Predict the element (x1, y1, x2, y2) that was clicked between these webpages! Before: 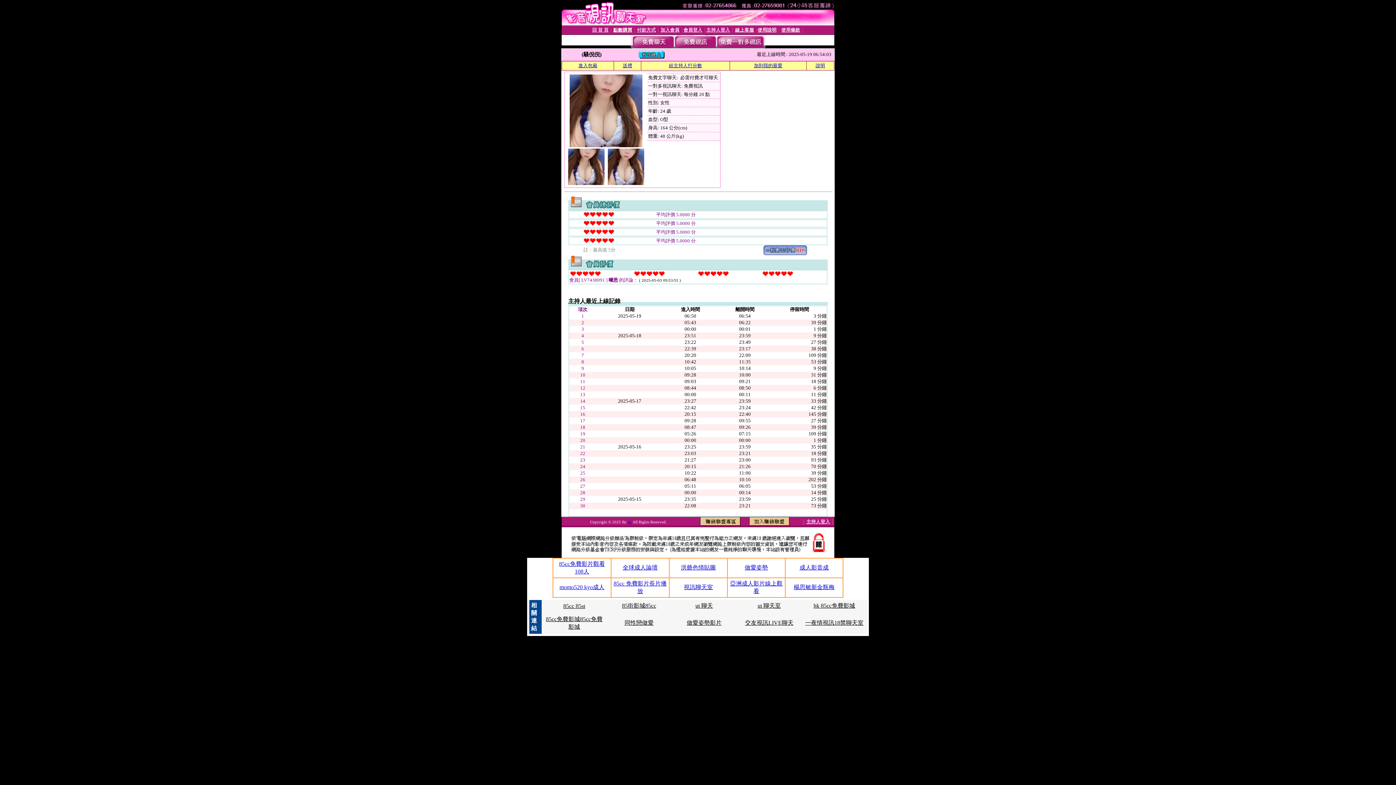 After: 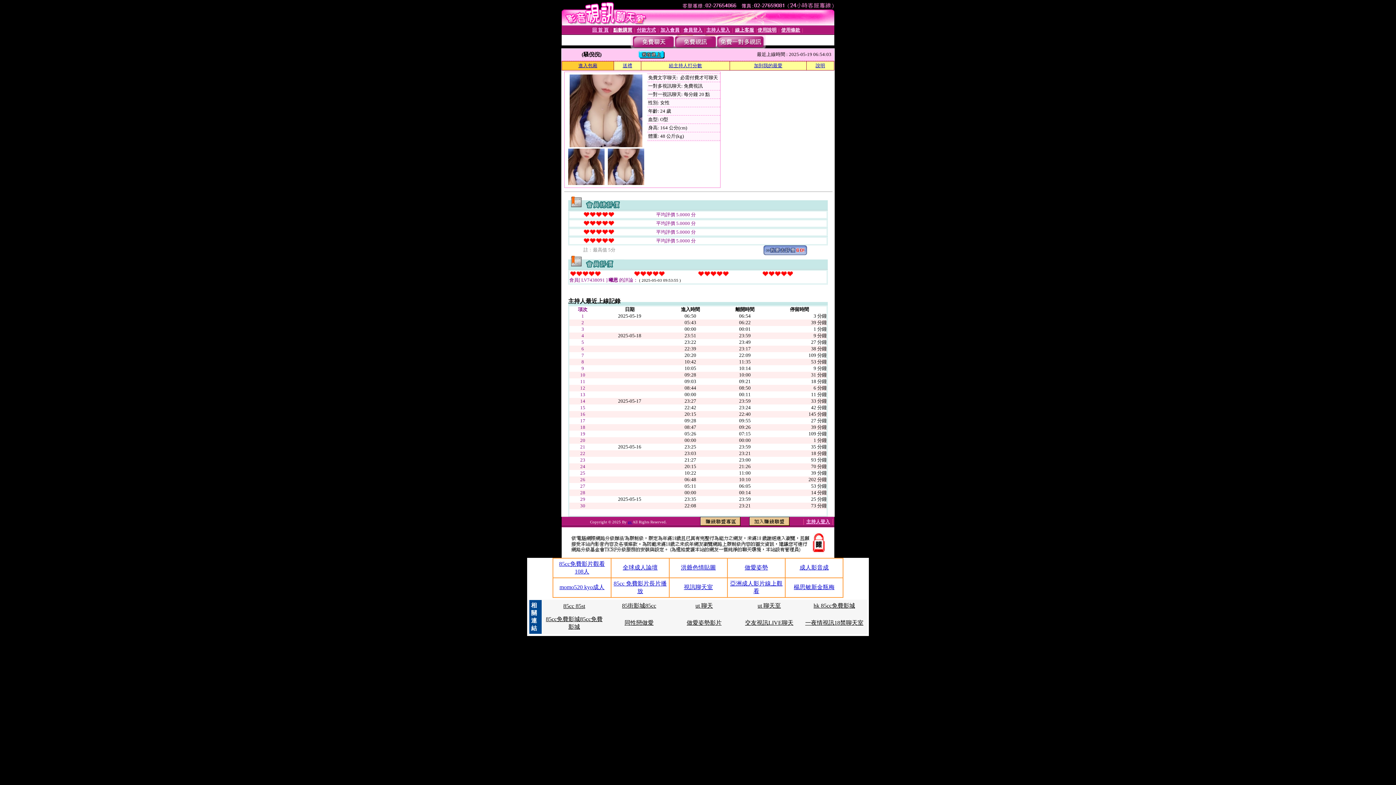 Action: label: 進入包廂 bbox: (578, 62, 597, 68)